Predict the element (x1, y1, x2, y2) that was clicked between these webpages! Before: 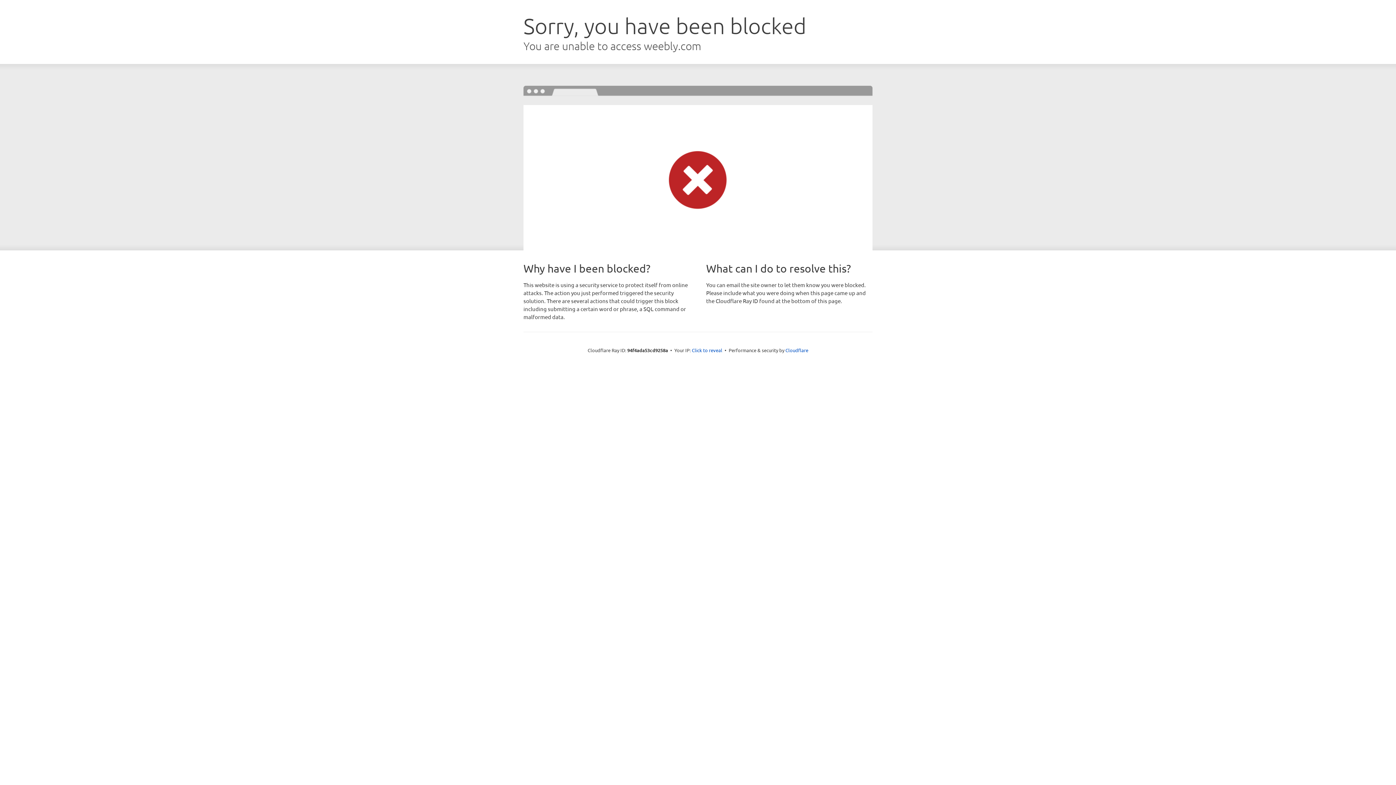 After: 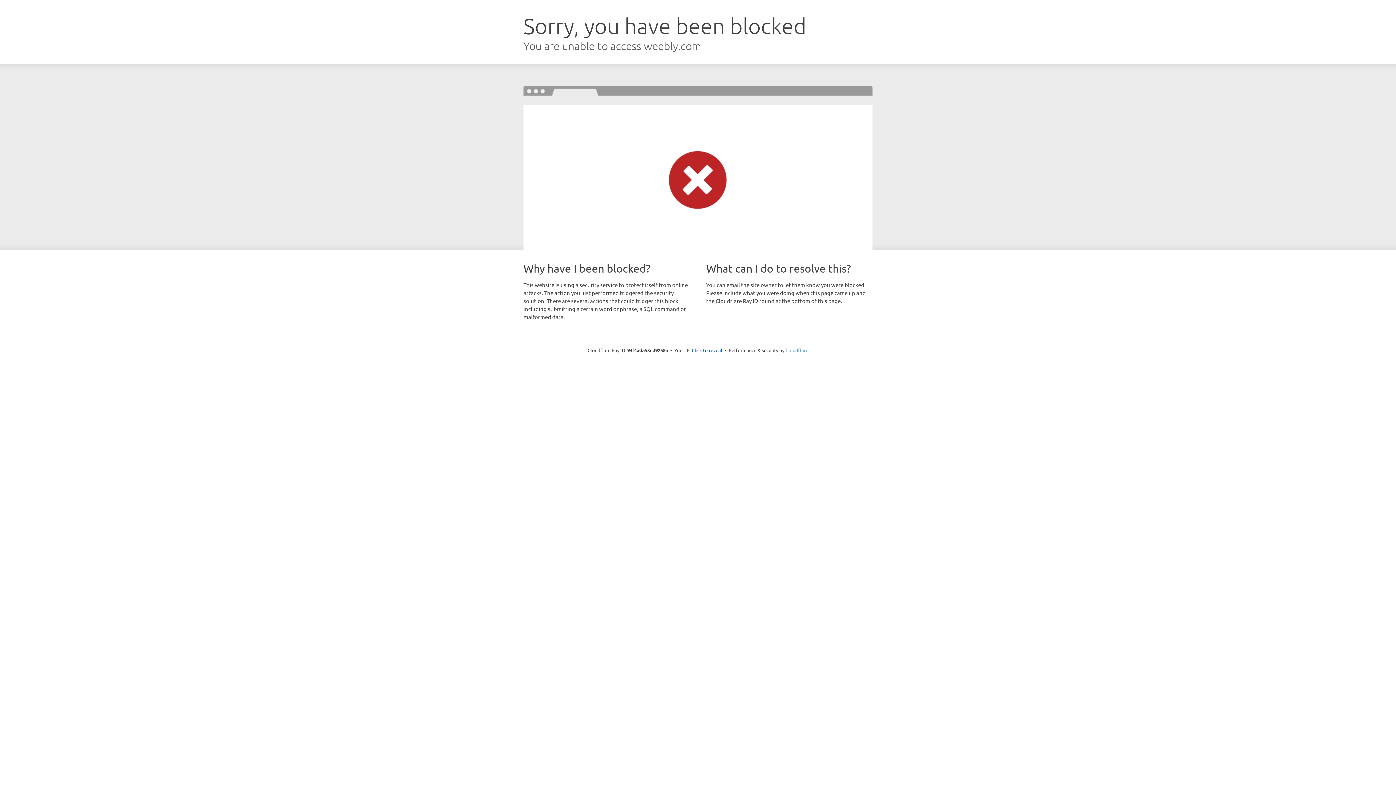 Action: label: Cloudflare bbox: (785, 347, 808, 353)